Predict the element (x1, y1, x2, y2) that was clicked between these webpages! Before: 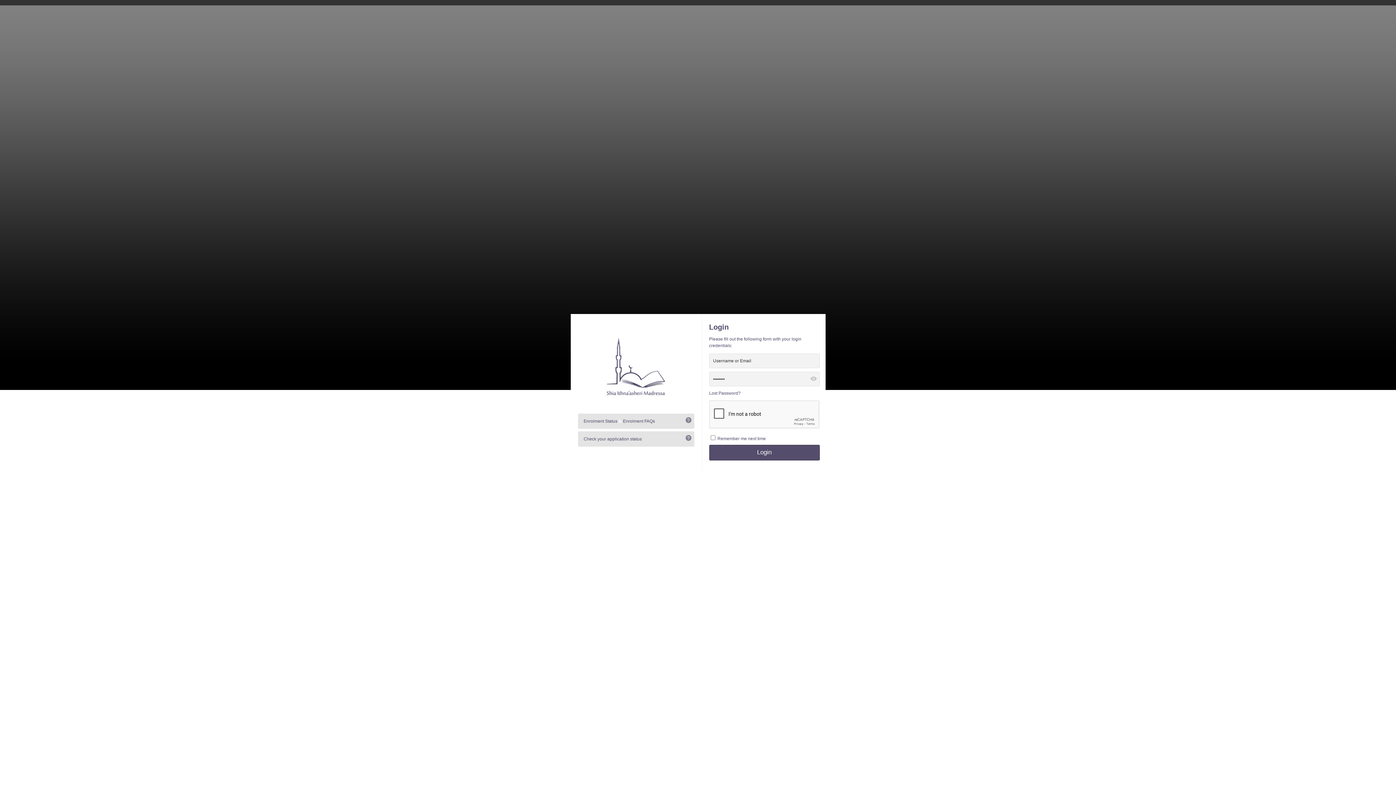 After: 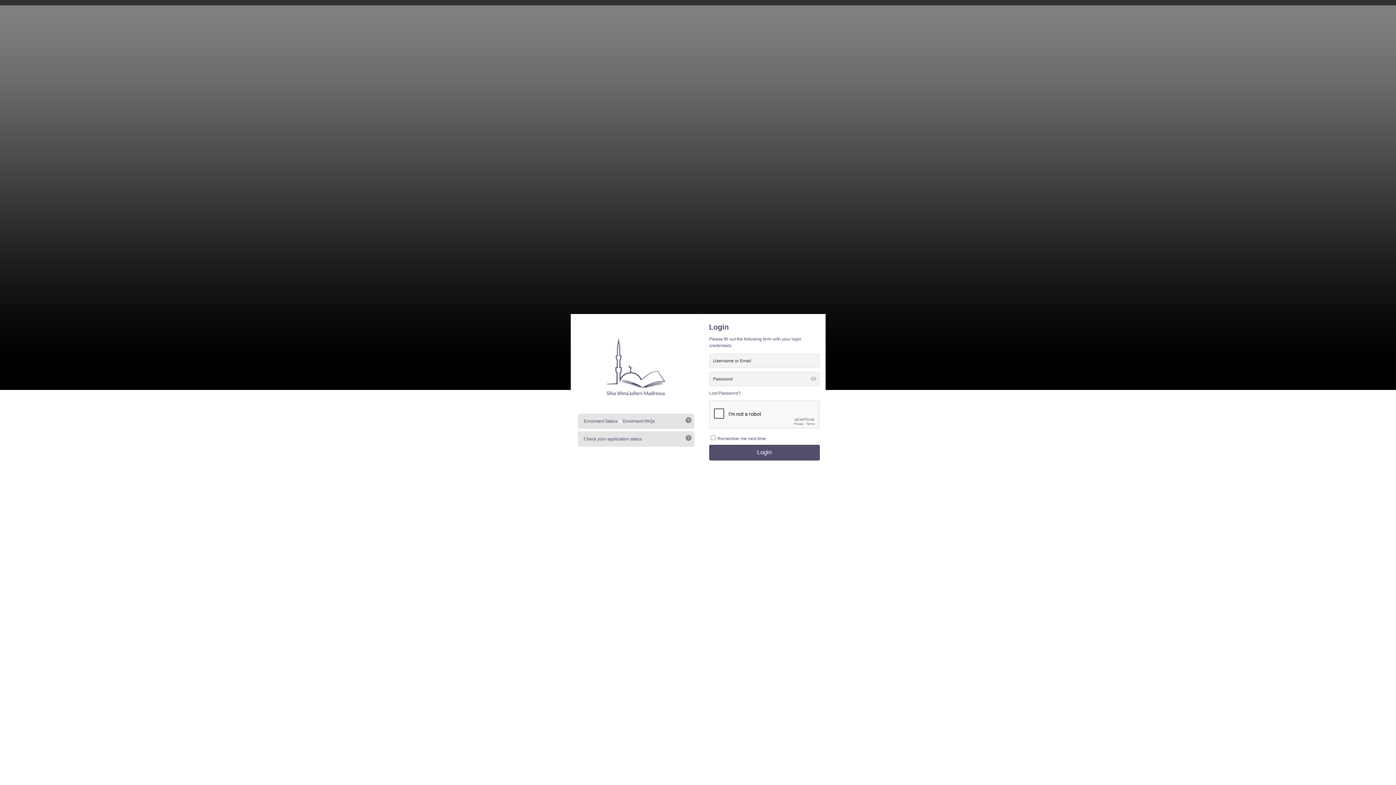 Action: bbox: (810, 376, 816, 380)